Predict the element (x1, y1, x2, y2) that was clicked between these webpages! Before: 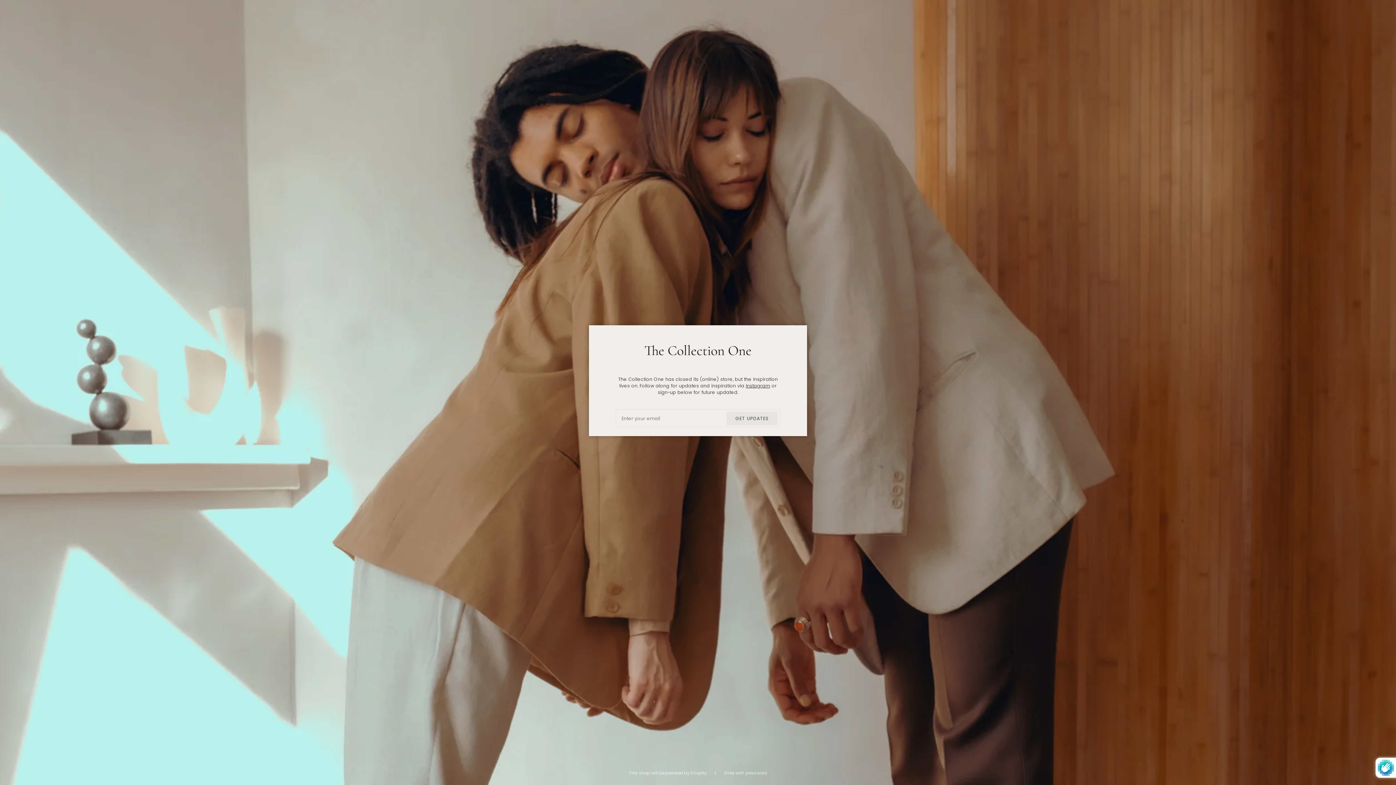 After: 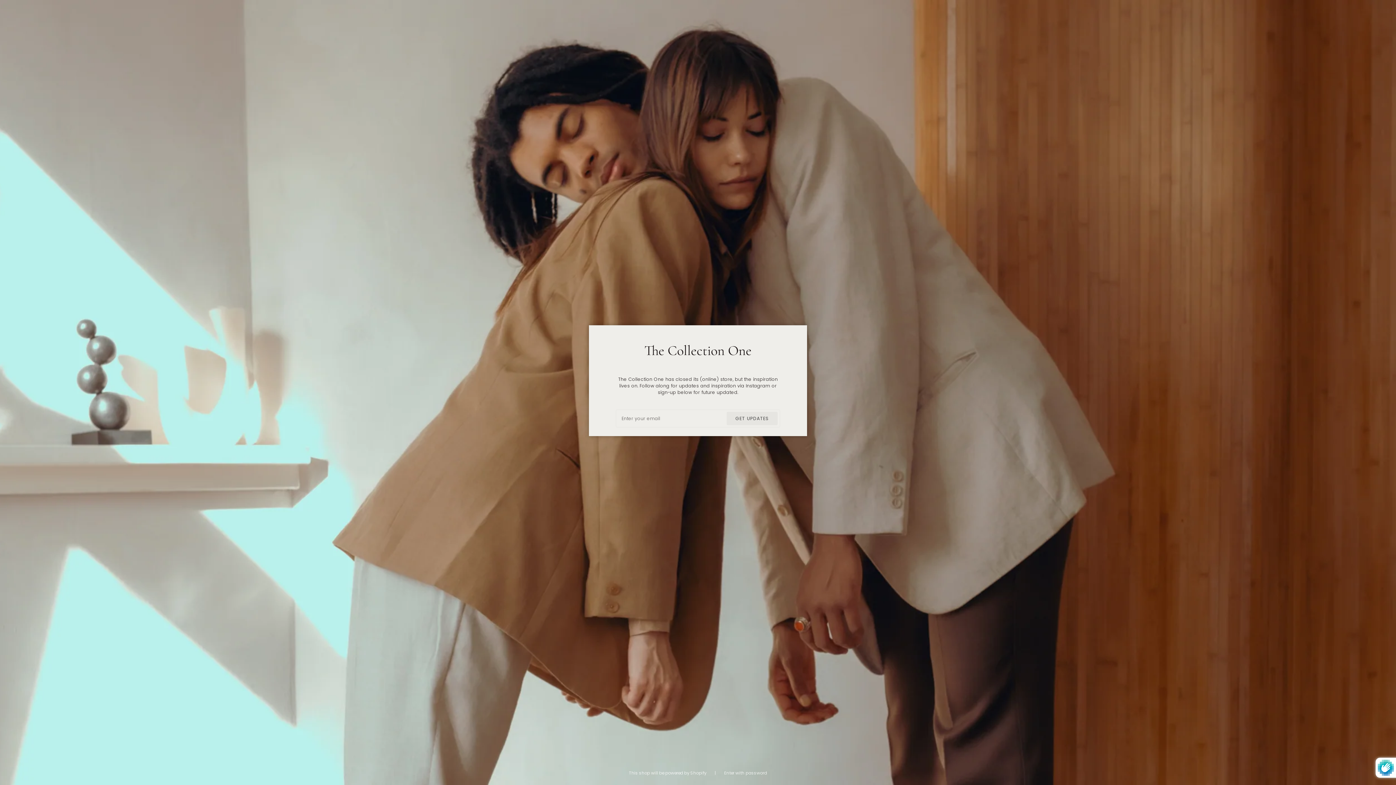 Action: label: Instagram bbox: (746, 382, 770, 389)